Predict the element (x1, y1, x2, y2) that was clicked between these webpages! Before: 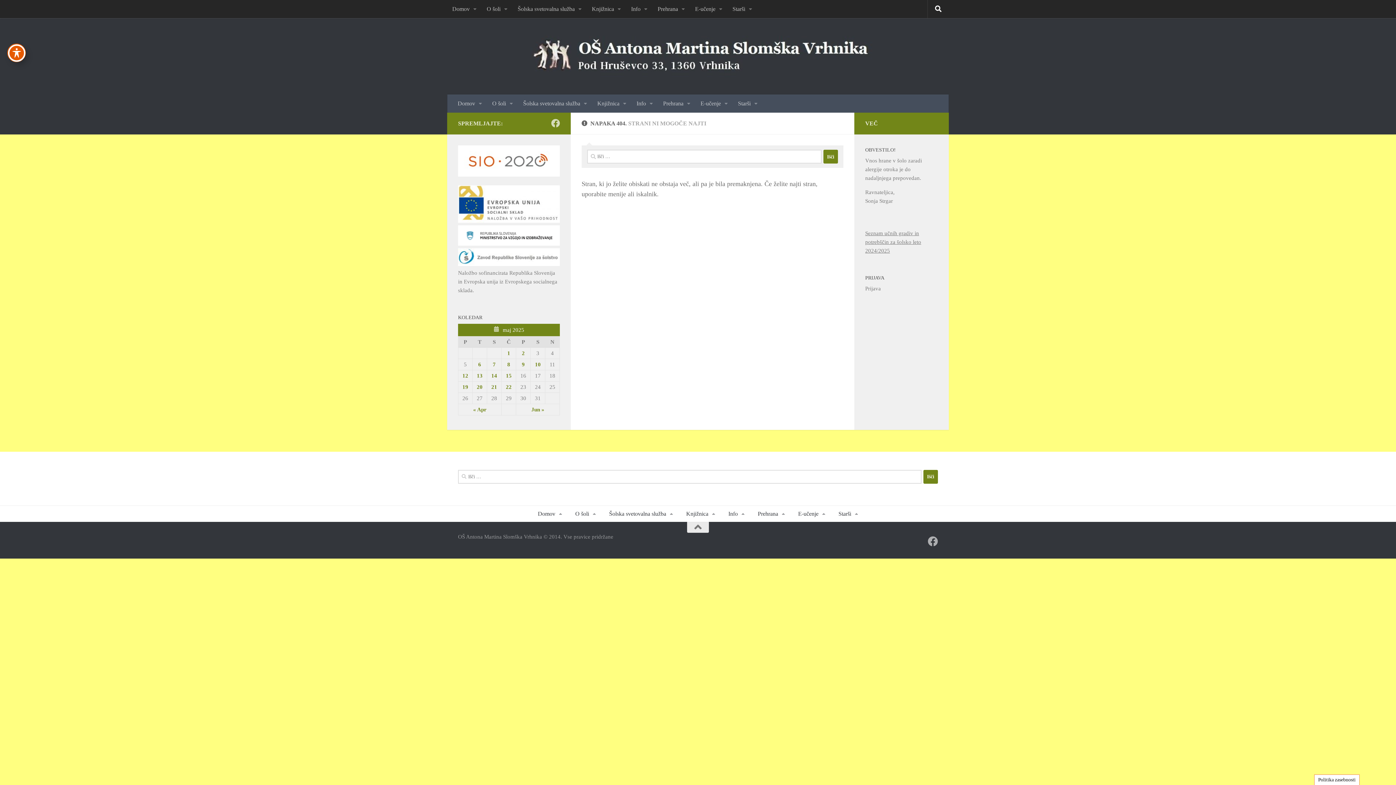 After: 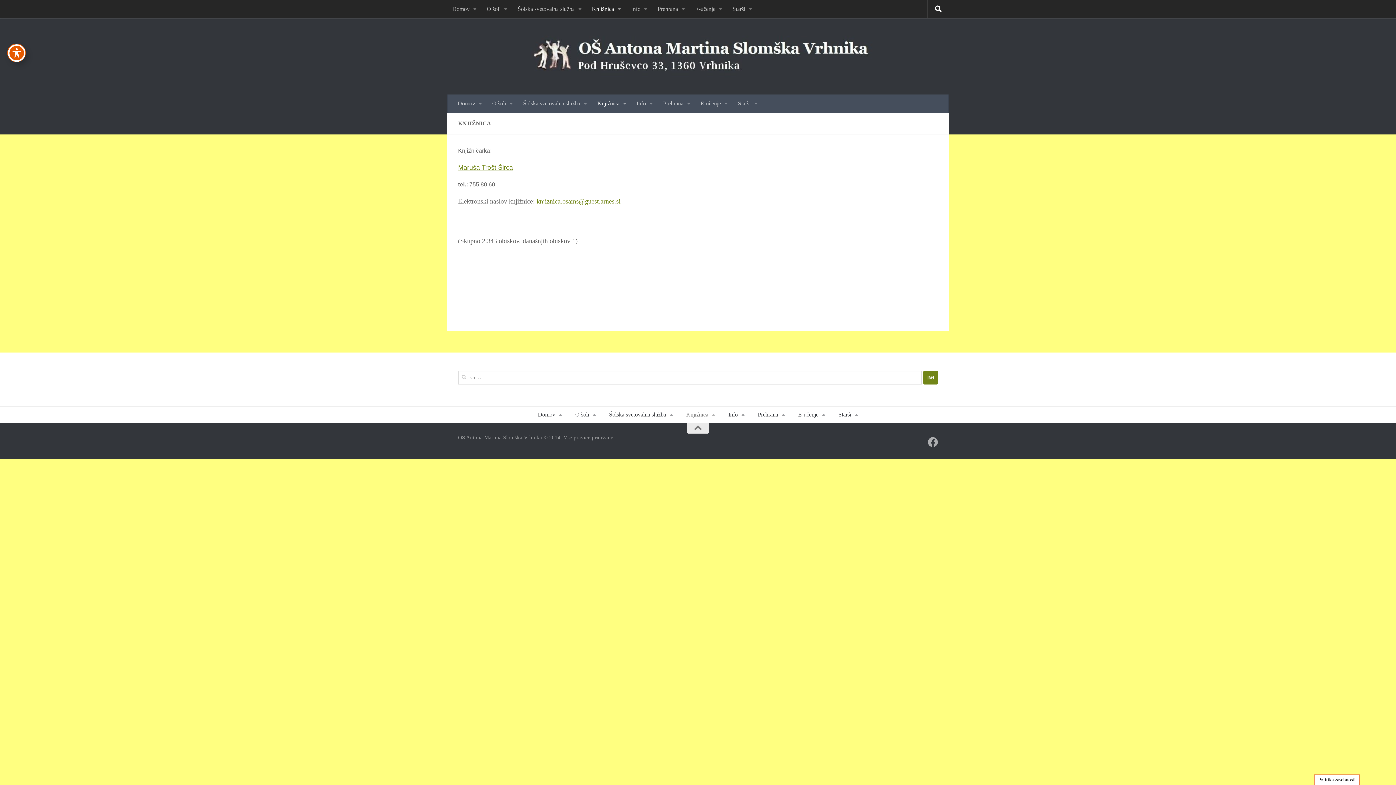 Action: bbox: (586, 0, 626, 18) label: Knjižnica 